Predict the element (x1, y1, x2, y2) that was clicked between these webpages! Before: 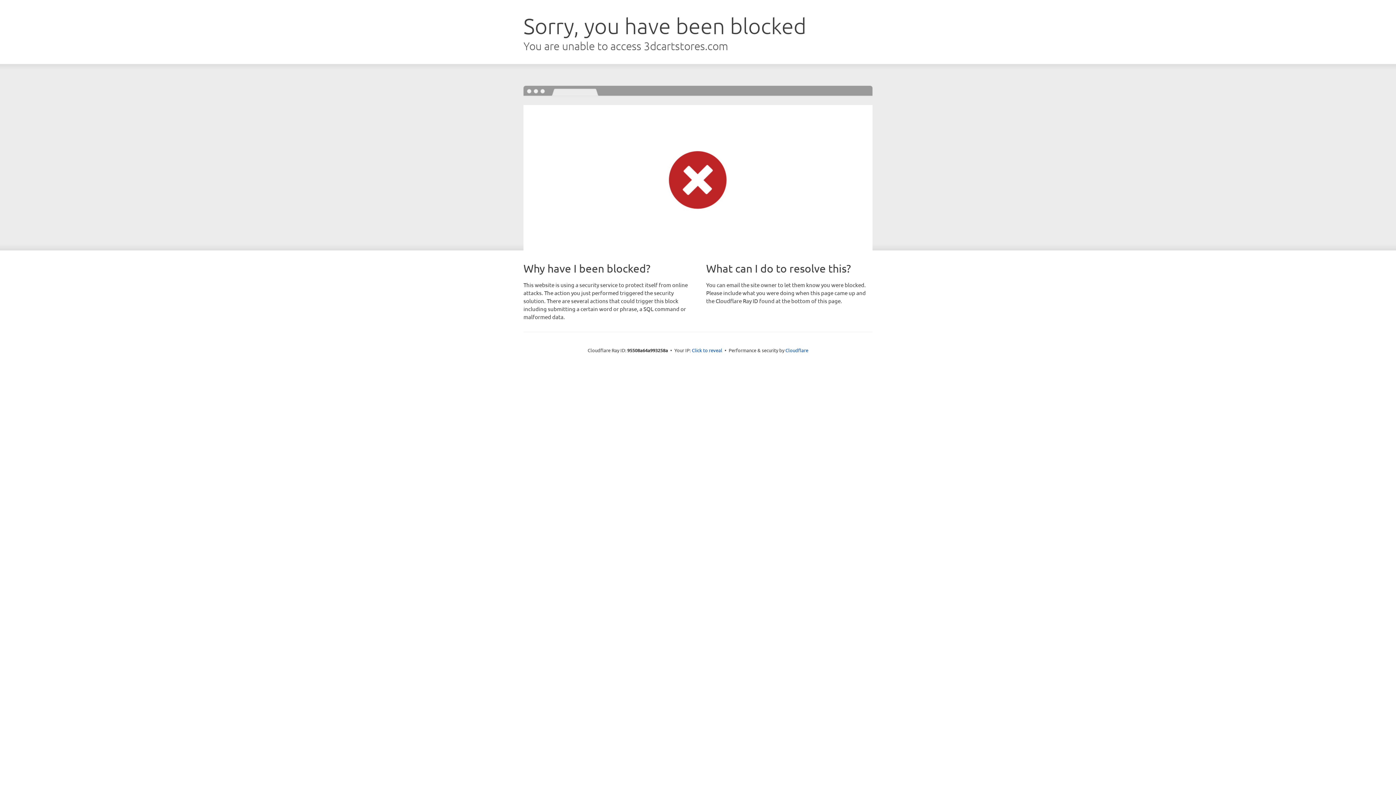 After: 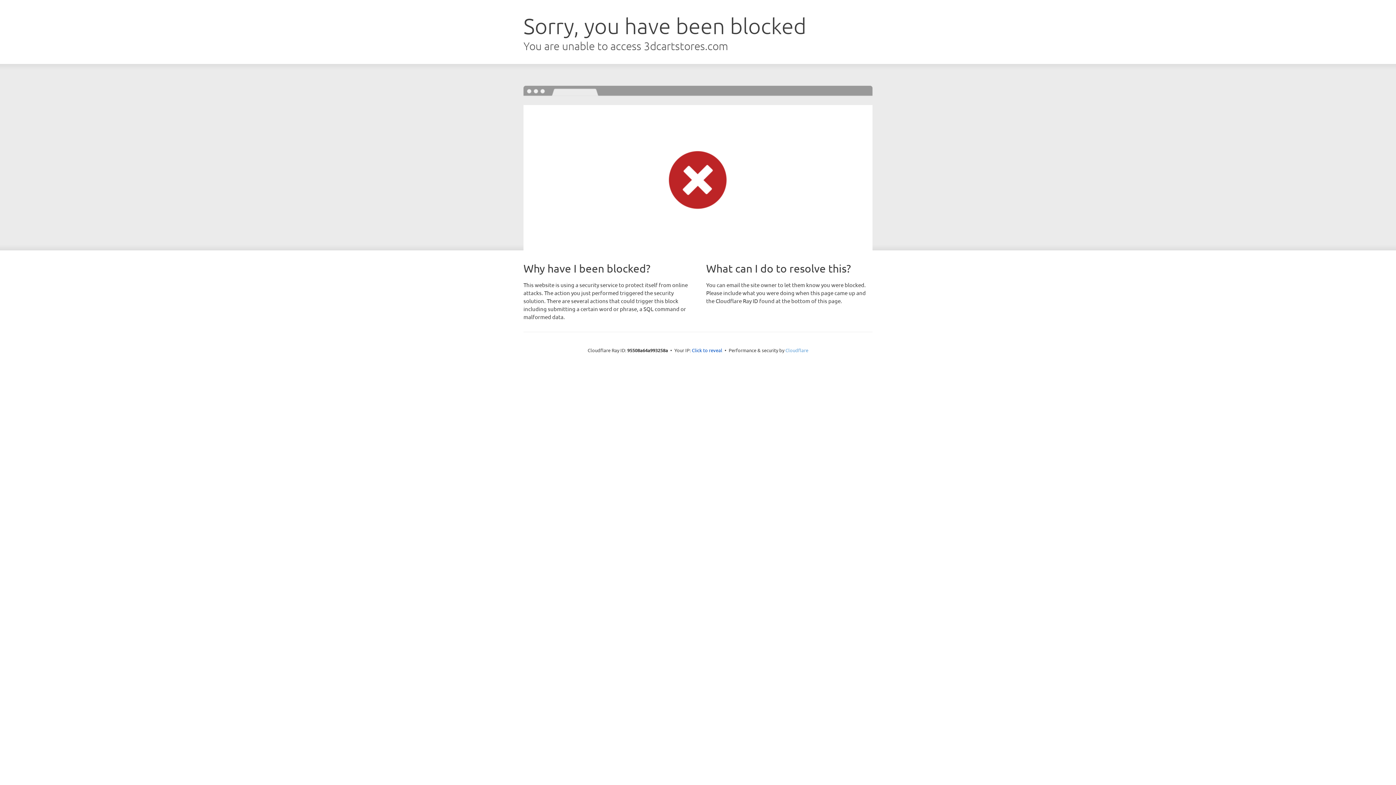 Action: label: Cloudflare bbox: (785, 347, 808, 353)